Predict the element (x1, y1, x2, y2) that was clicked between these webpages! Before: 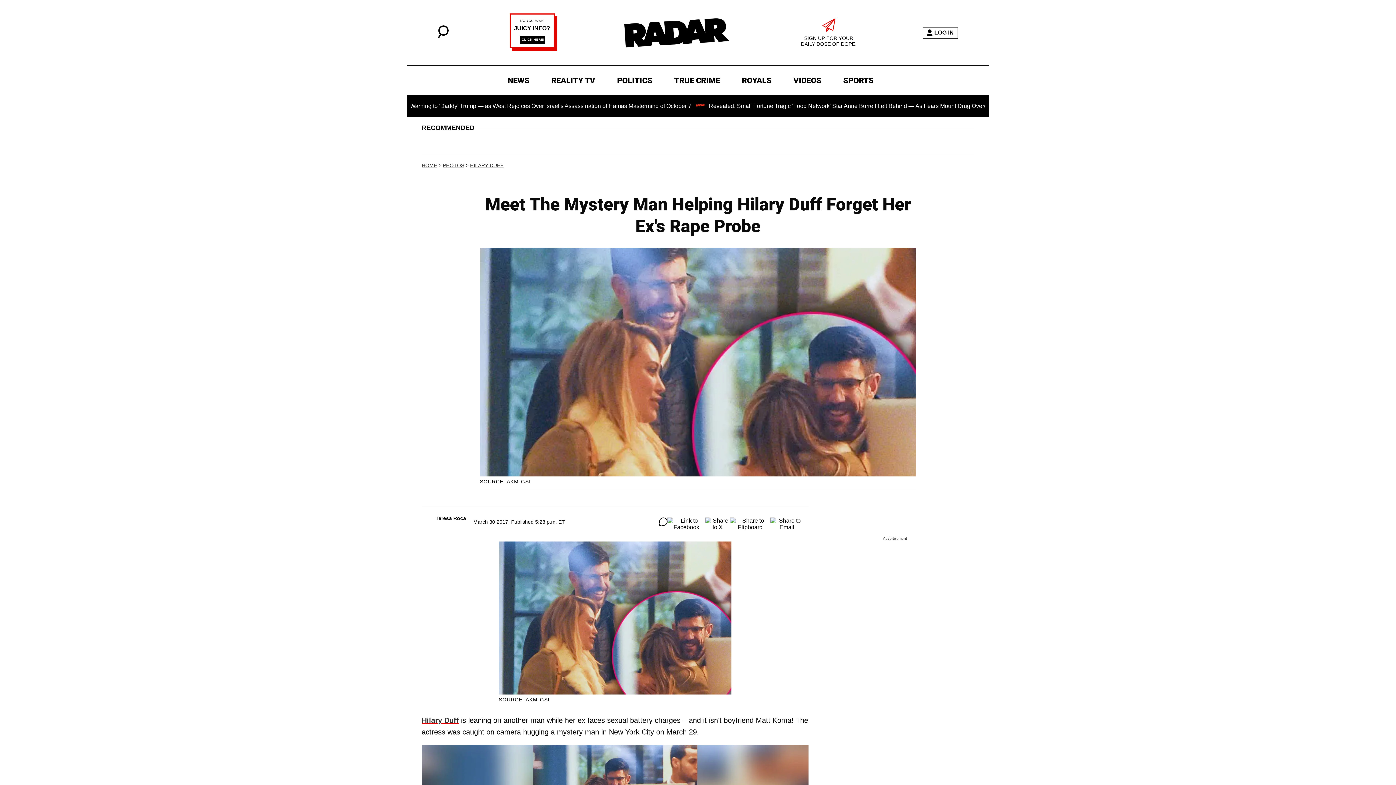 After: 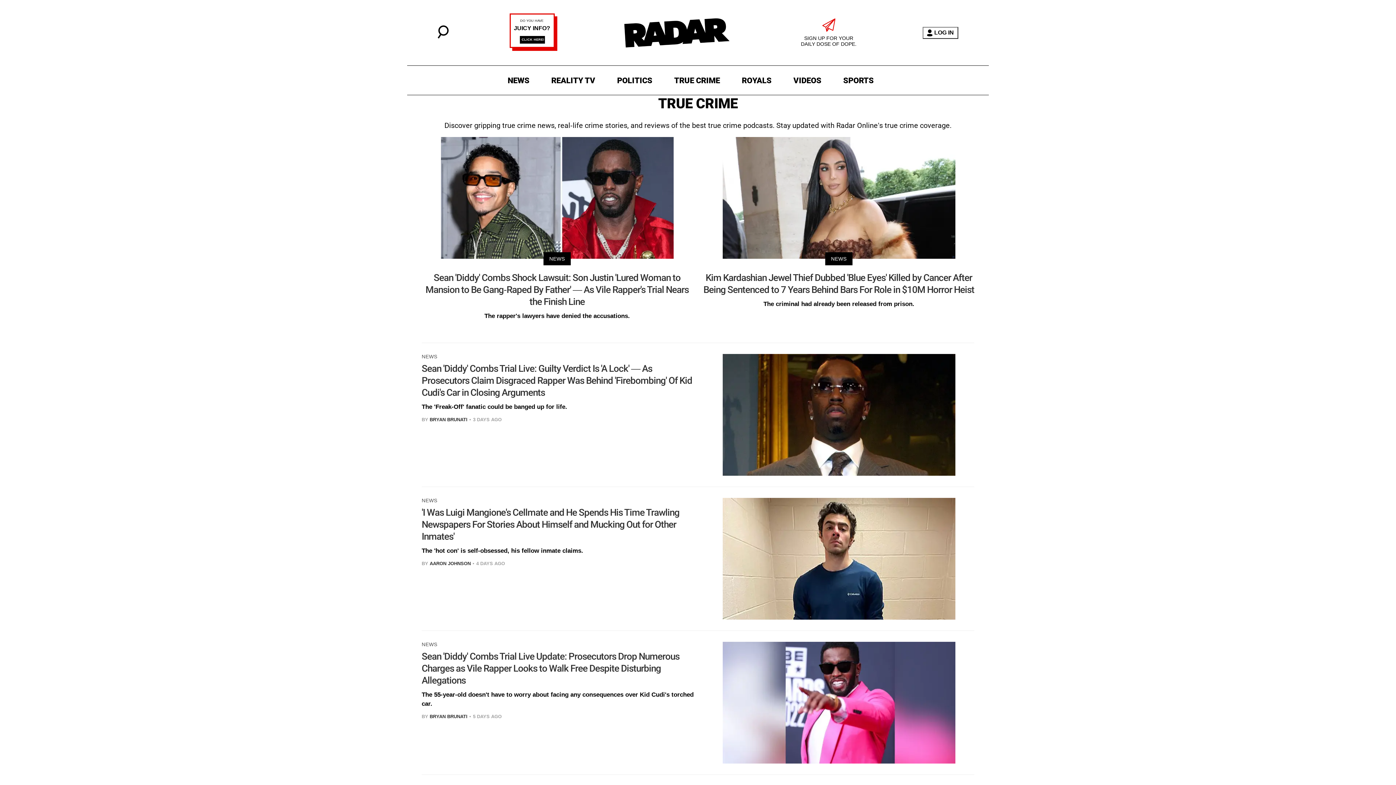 Action: bbox: (670, 73, 723, 87) label: TRUE CRIME